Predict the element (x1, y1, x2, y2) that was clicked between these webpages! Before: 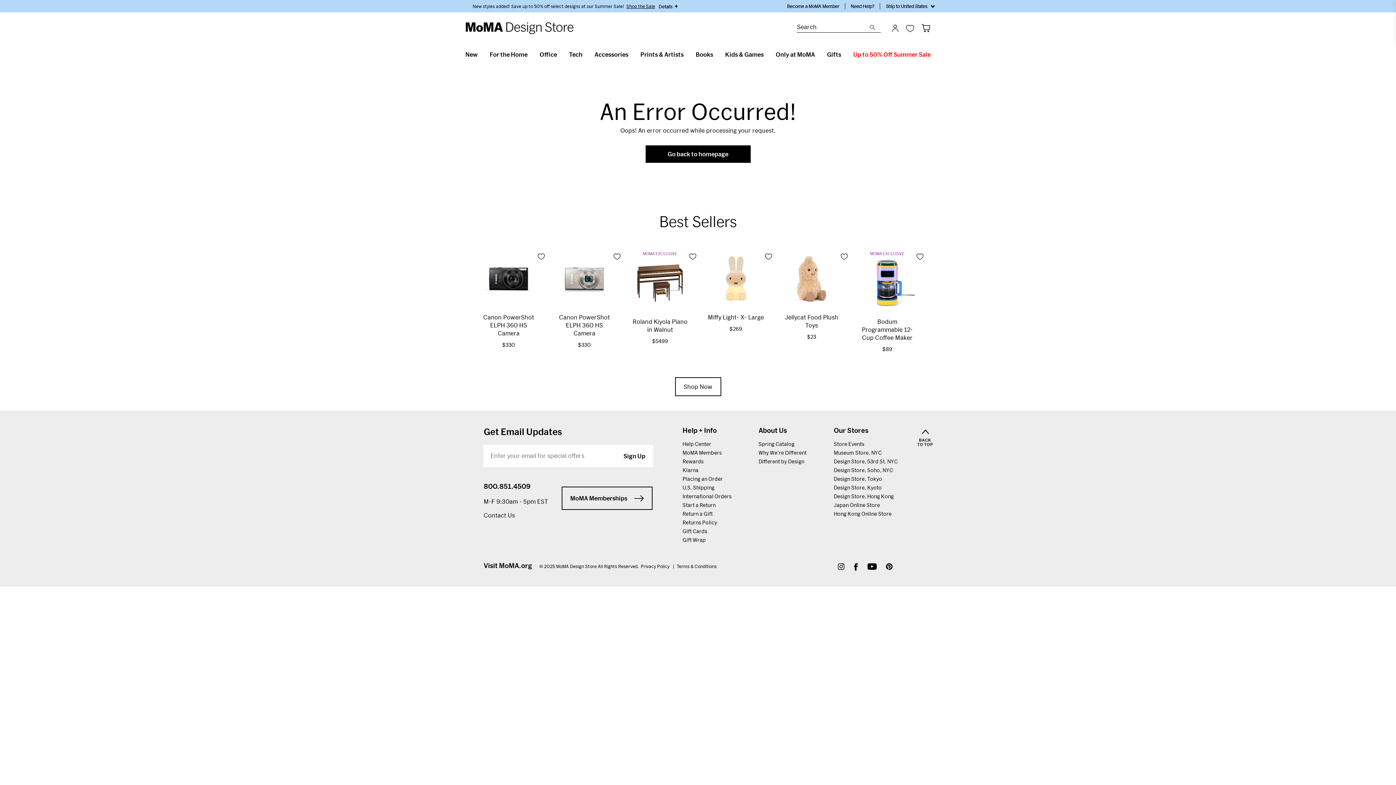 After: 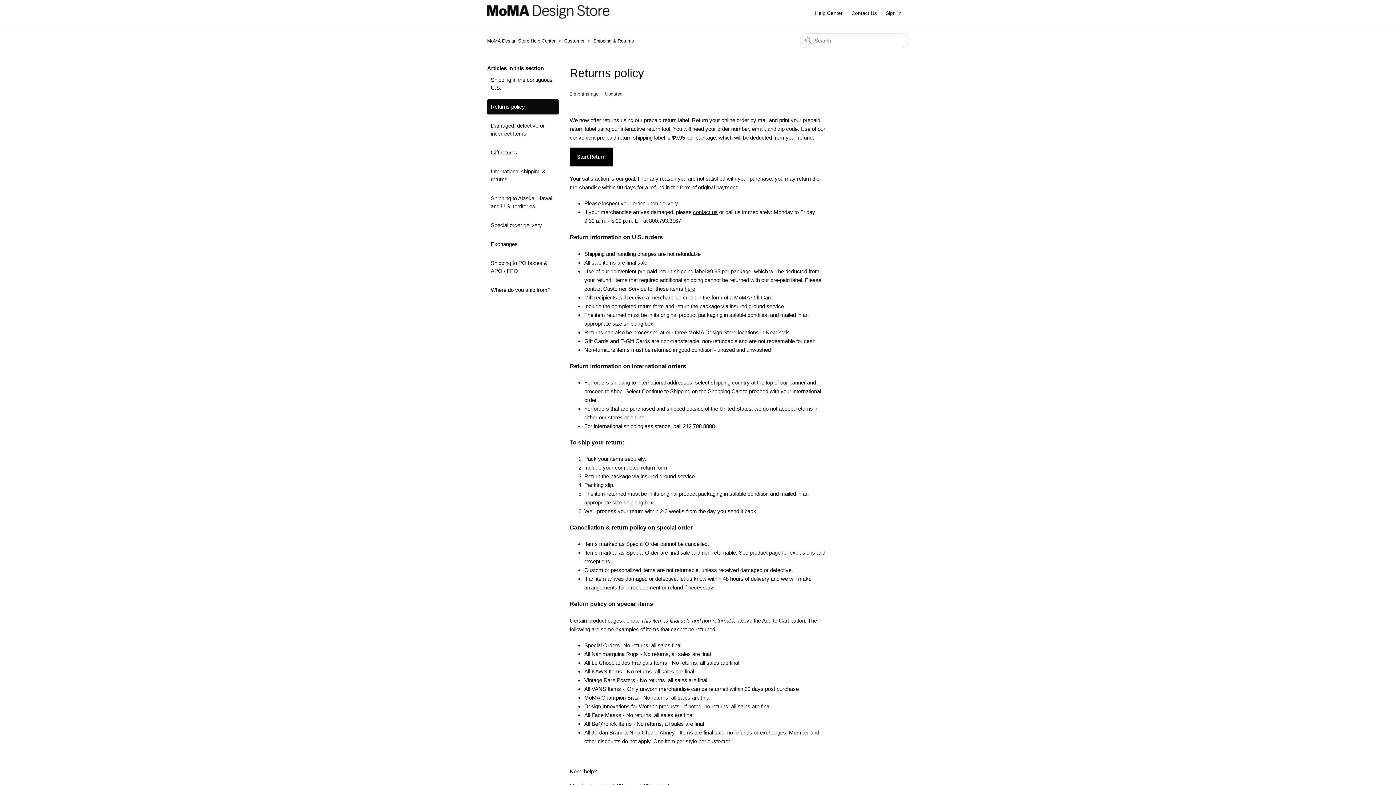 Action: label: Returns Policy bbox: (682, 519, 717, 525)